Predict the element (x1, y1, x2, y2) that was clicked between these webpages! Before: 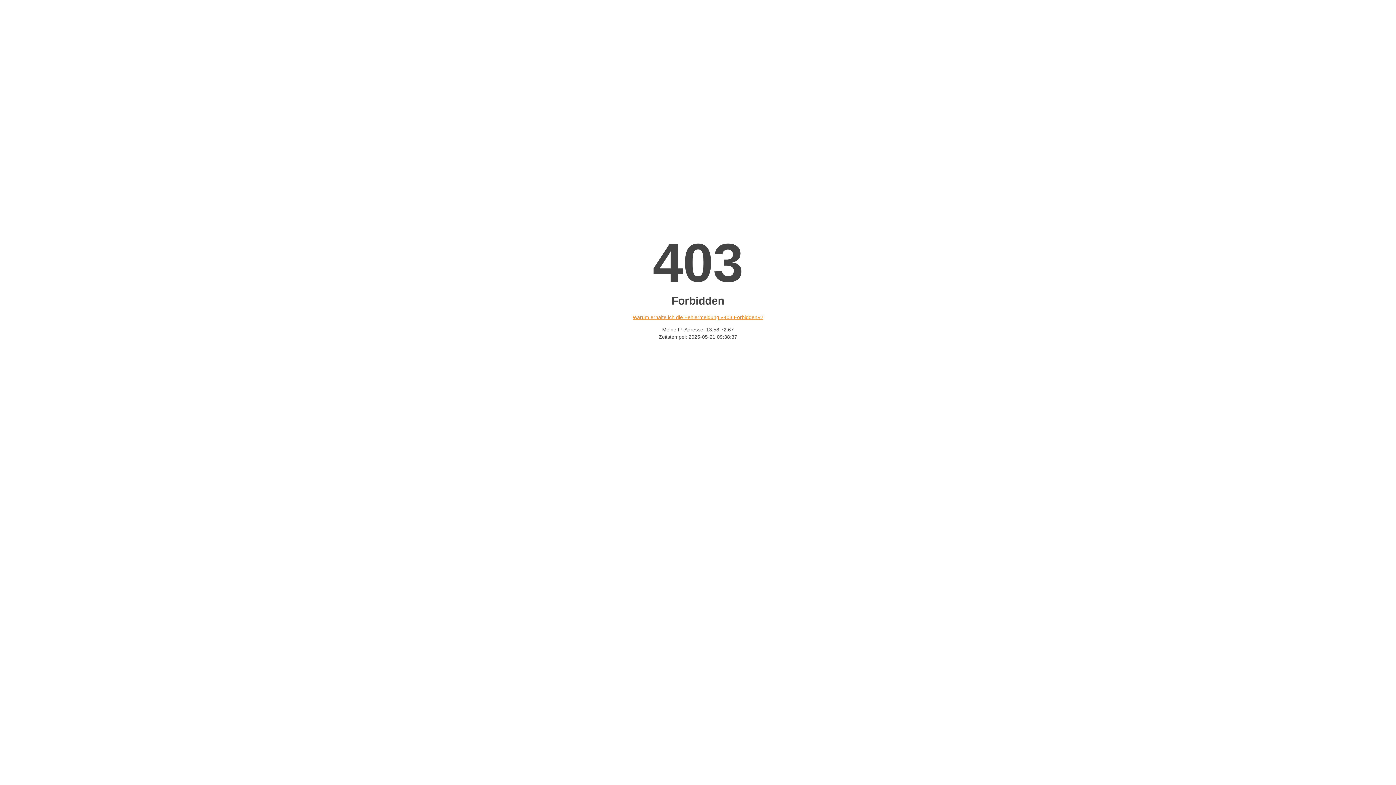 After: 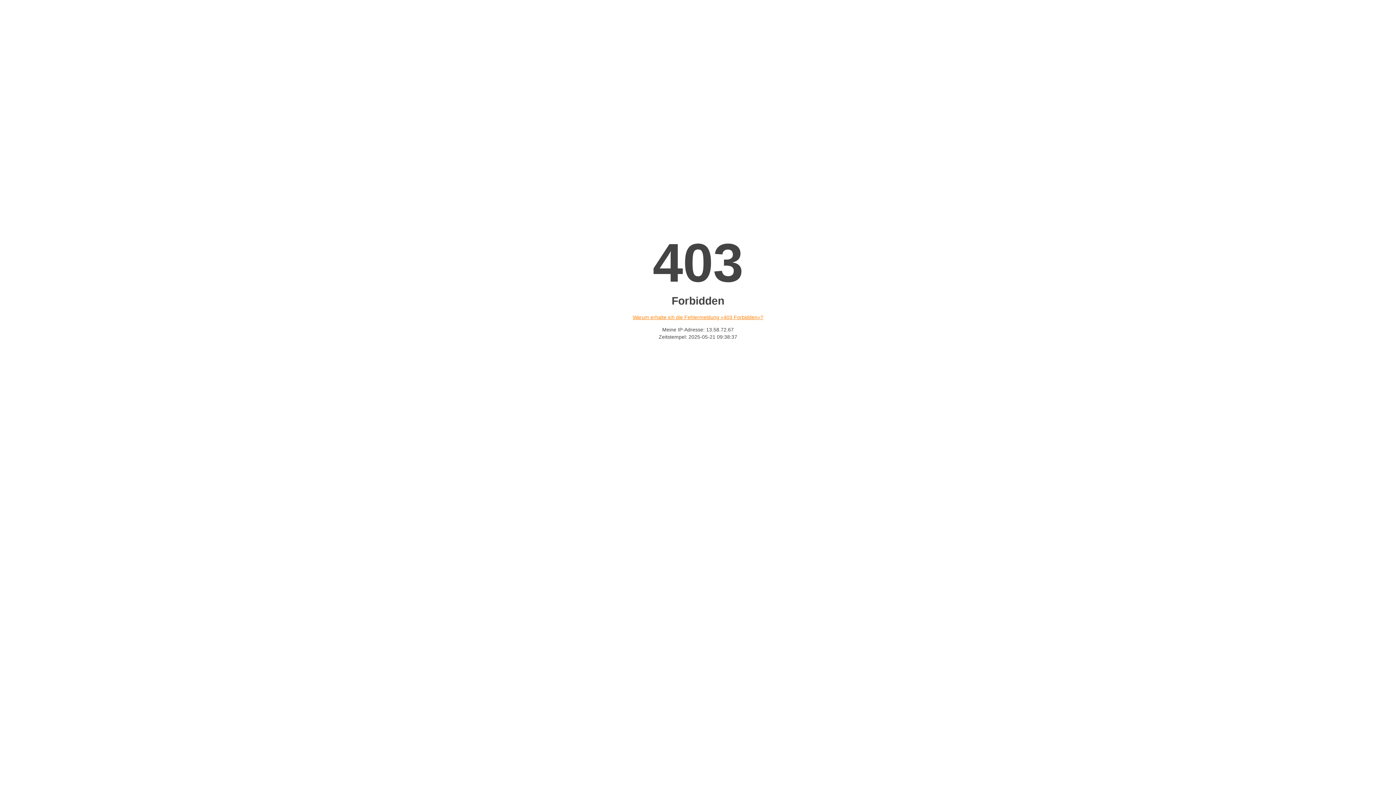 Action: label: Warum erhalte ich die Fehlermeldung «403 Forbidden»? bbox: (632, 314, 763, 320)